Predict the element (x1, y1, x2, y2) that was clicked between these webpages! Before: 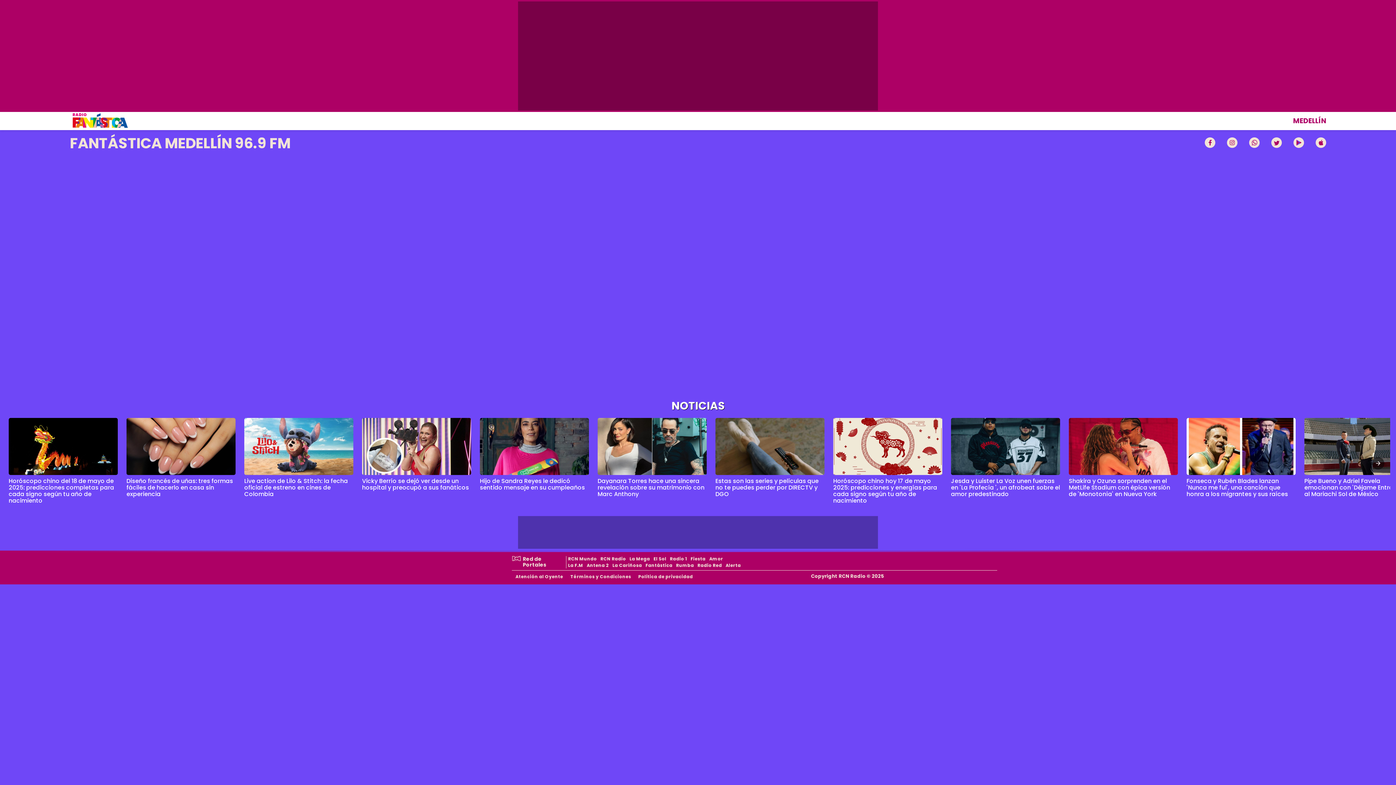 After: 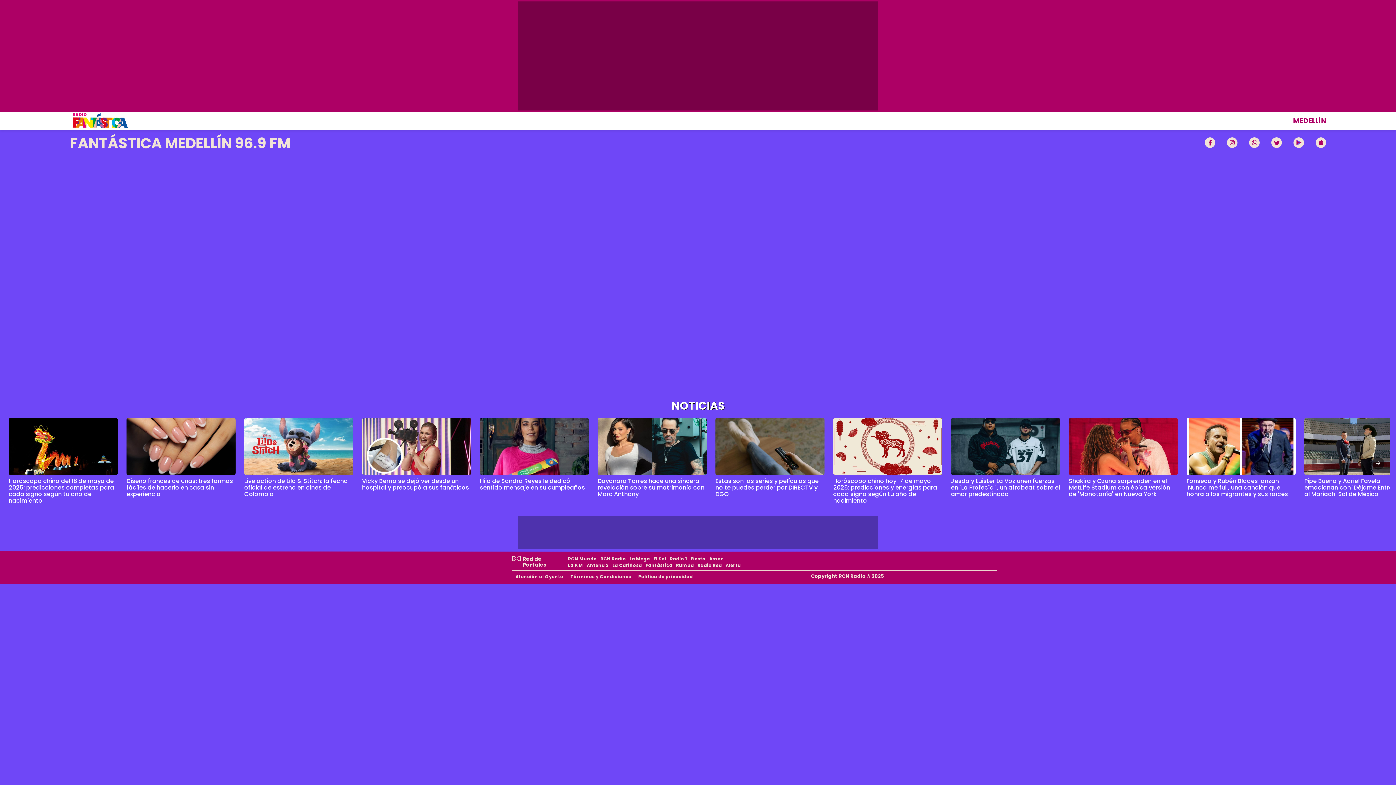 Action: bbox: (244, 418, 353, 475)